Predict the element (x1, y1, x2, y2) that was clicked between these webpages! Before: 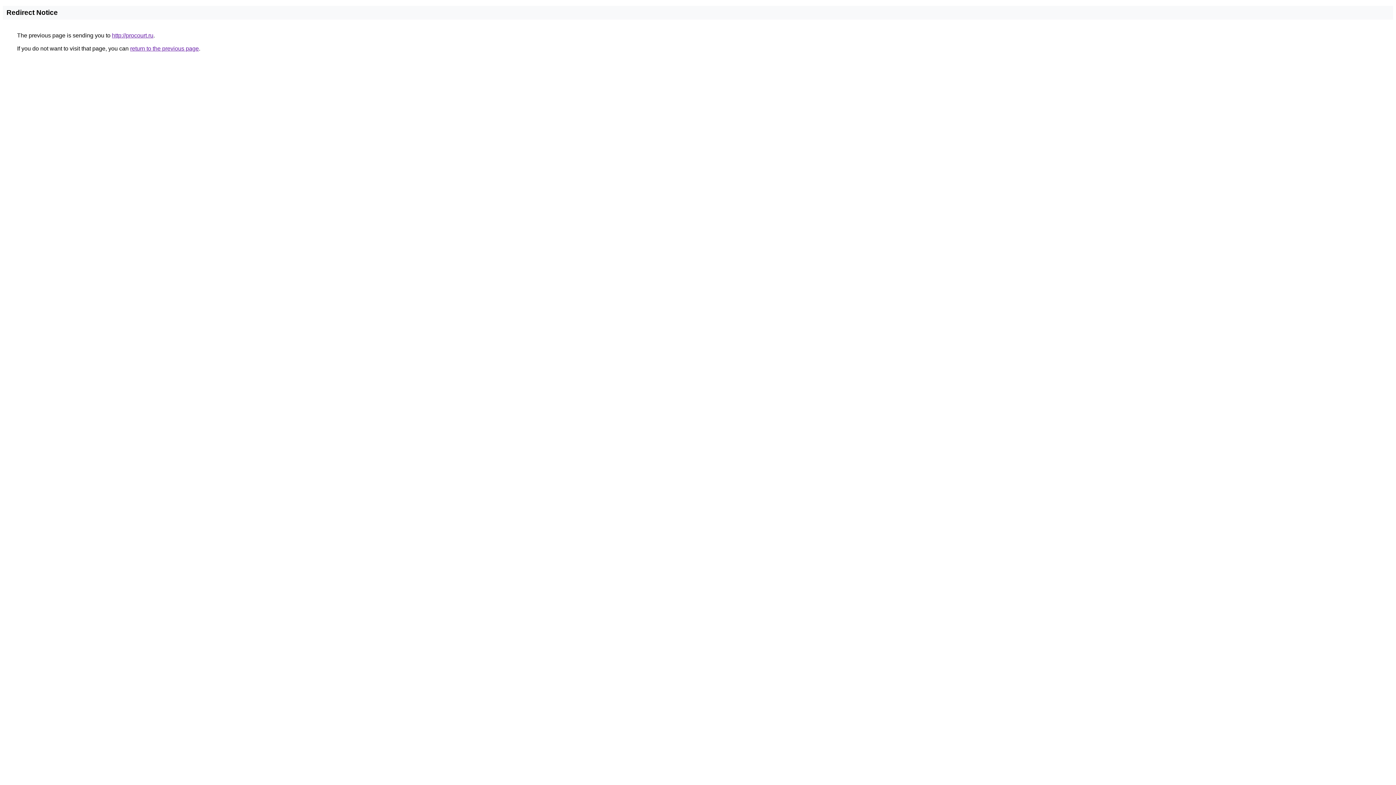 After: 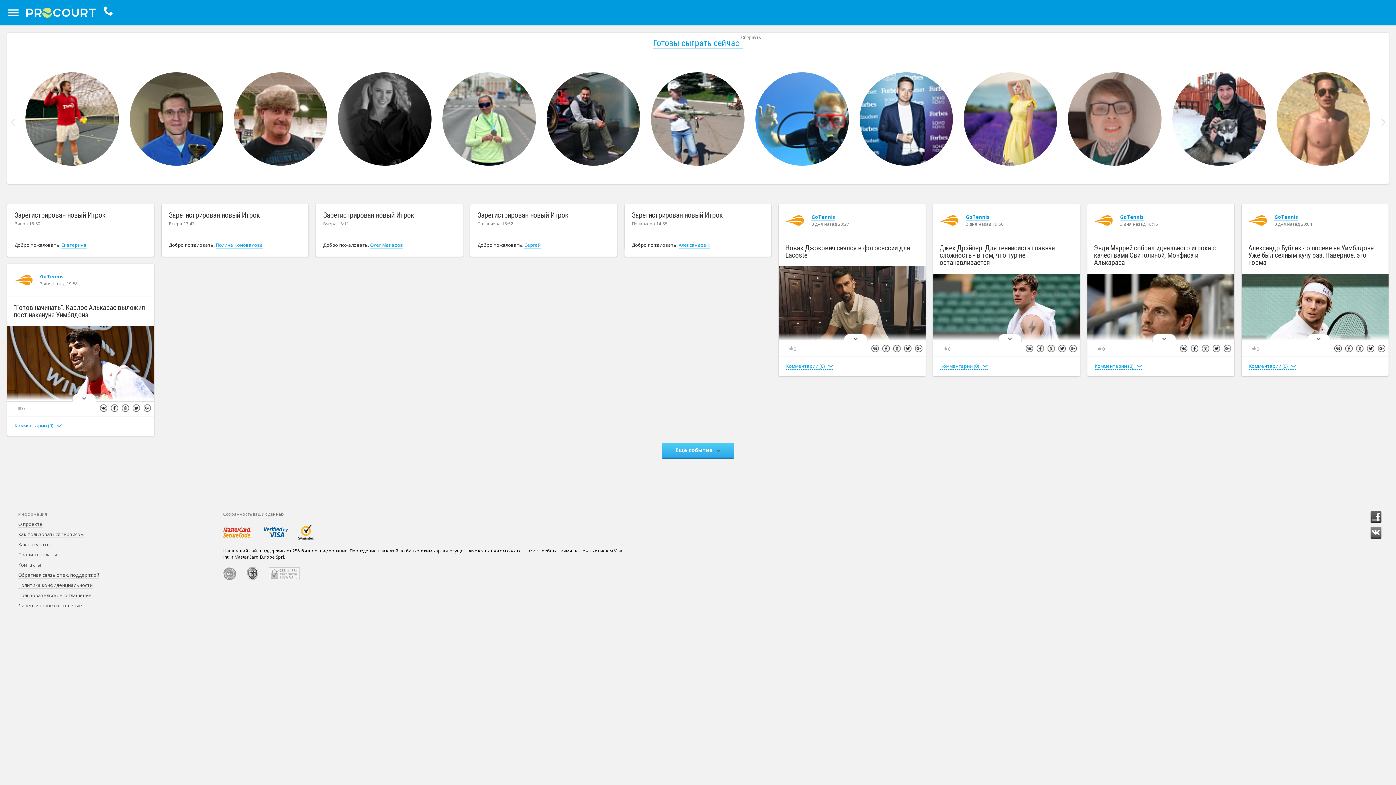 Action: label: http://procourt.ru bbox: (112, 32, 153, 38)